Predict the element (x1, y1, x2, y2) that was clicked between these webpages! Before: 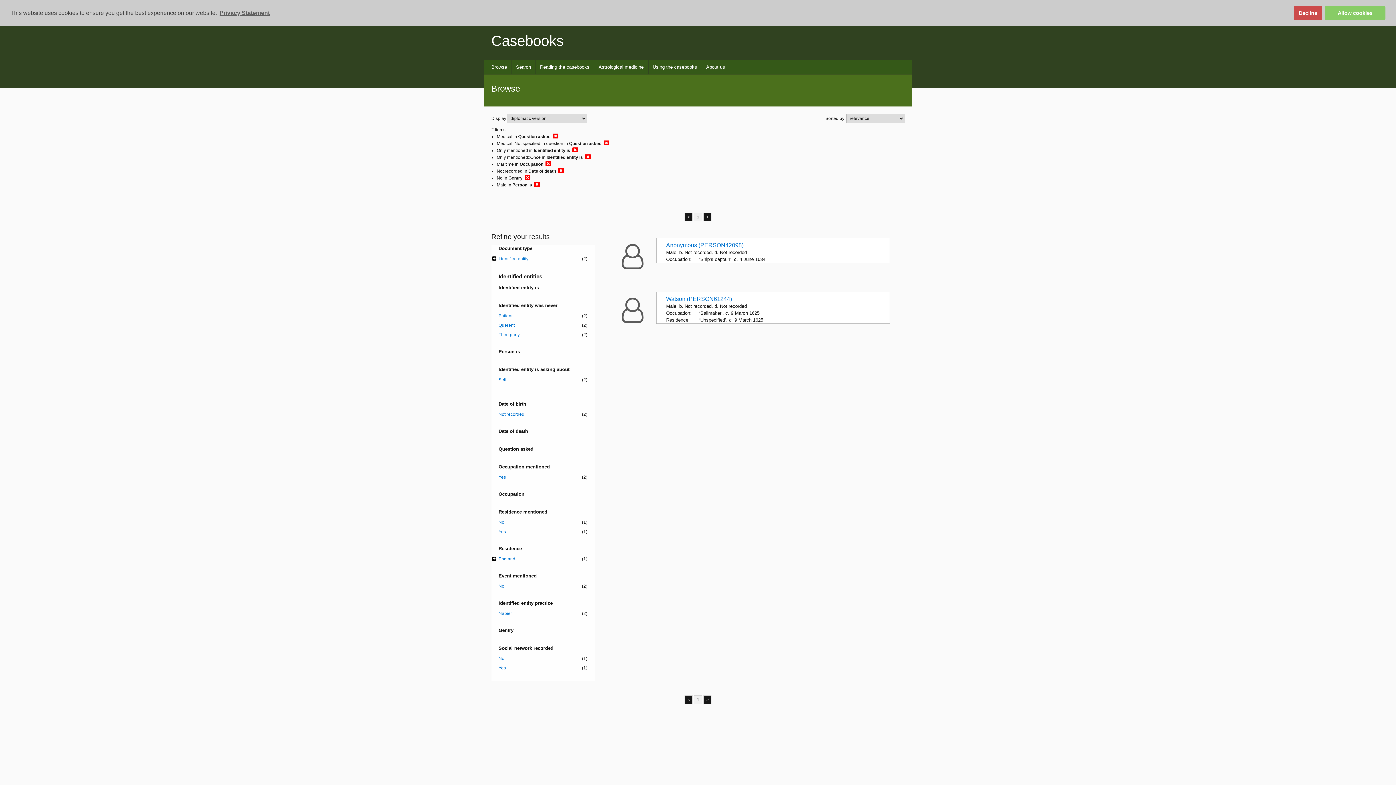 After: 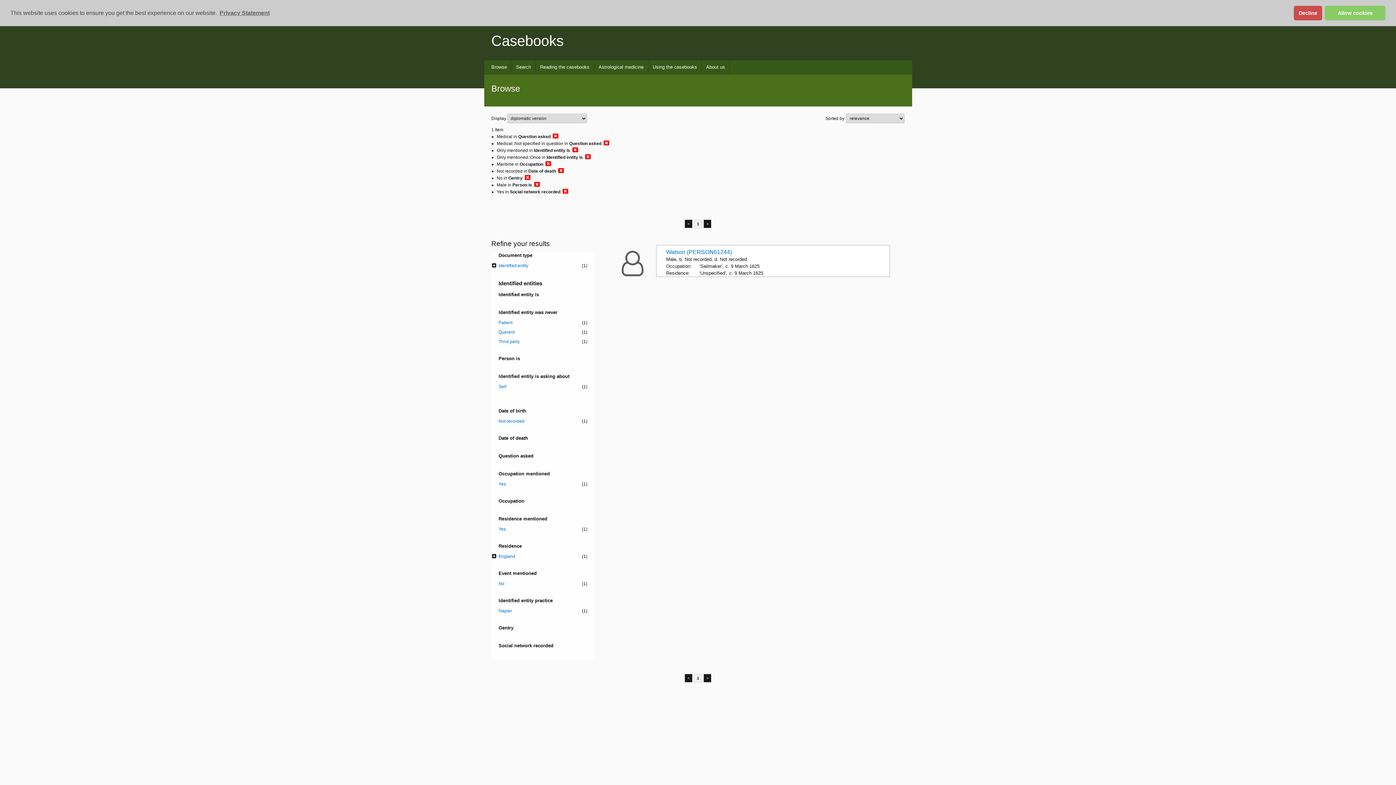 Action: bbox: (498, 665, 587, 671) label: Yes
(1)